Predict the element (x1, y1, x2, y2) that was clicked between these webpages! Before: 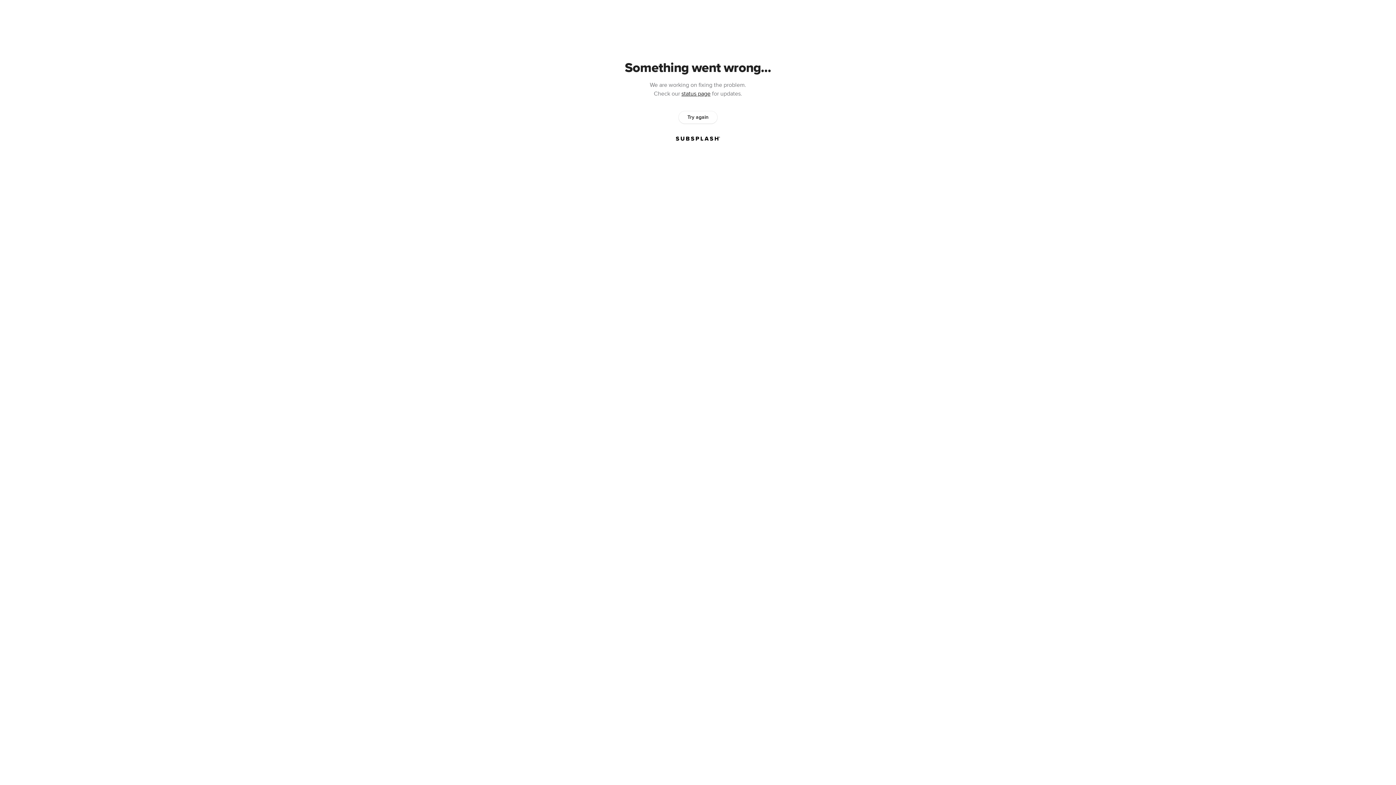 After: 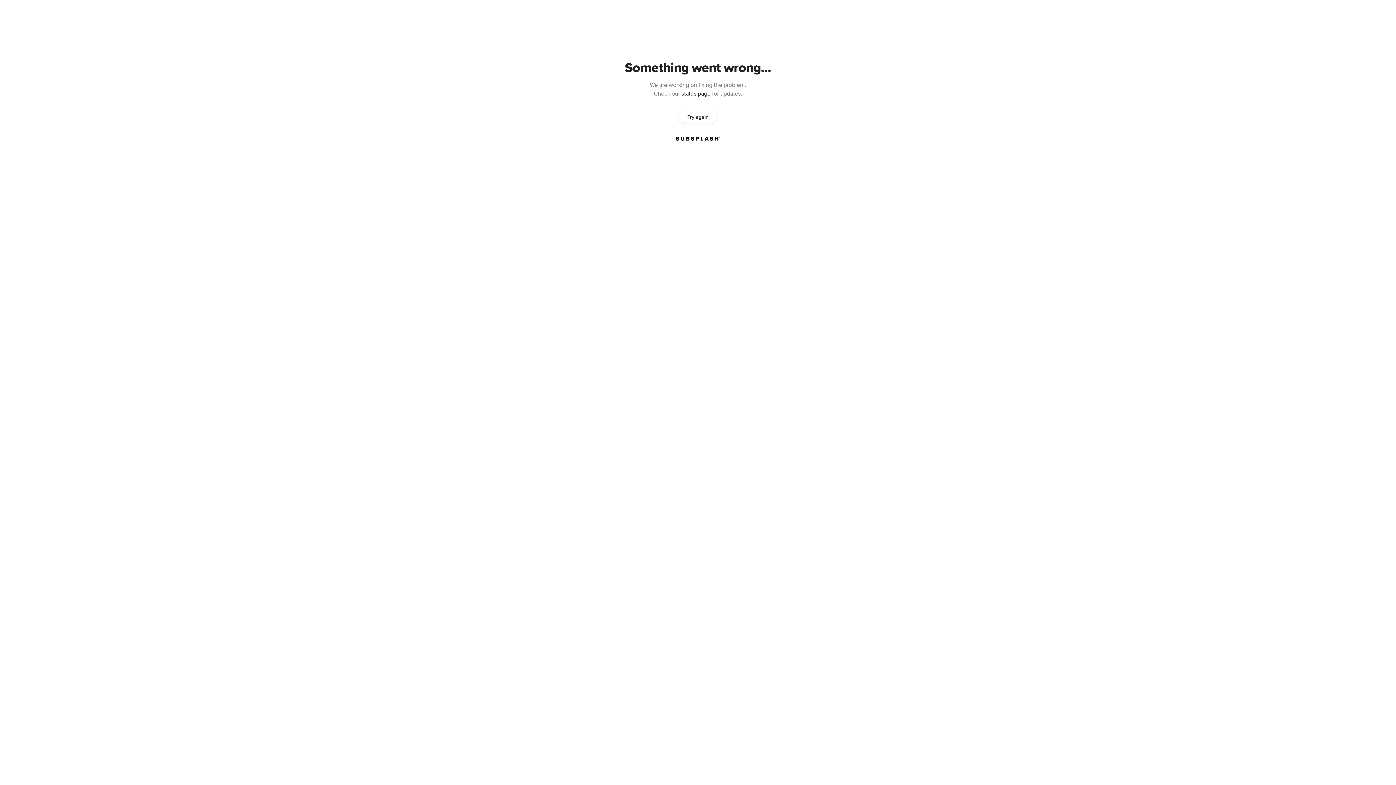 Action: bbox: (678, 111, 717, 123) label: Try again